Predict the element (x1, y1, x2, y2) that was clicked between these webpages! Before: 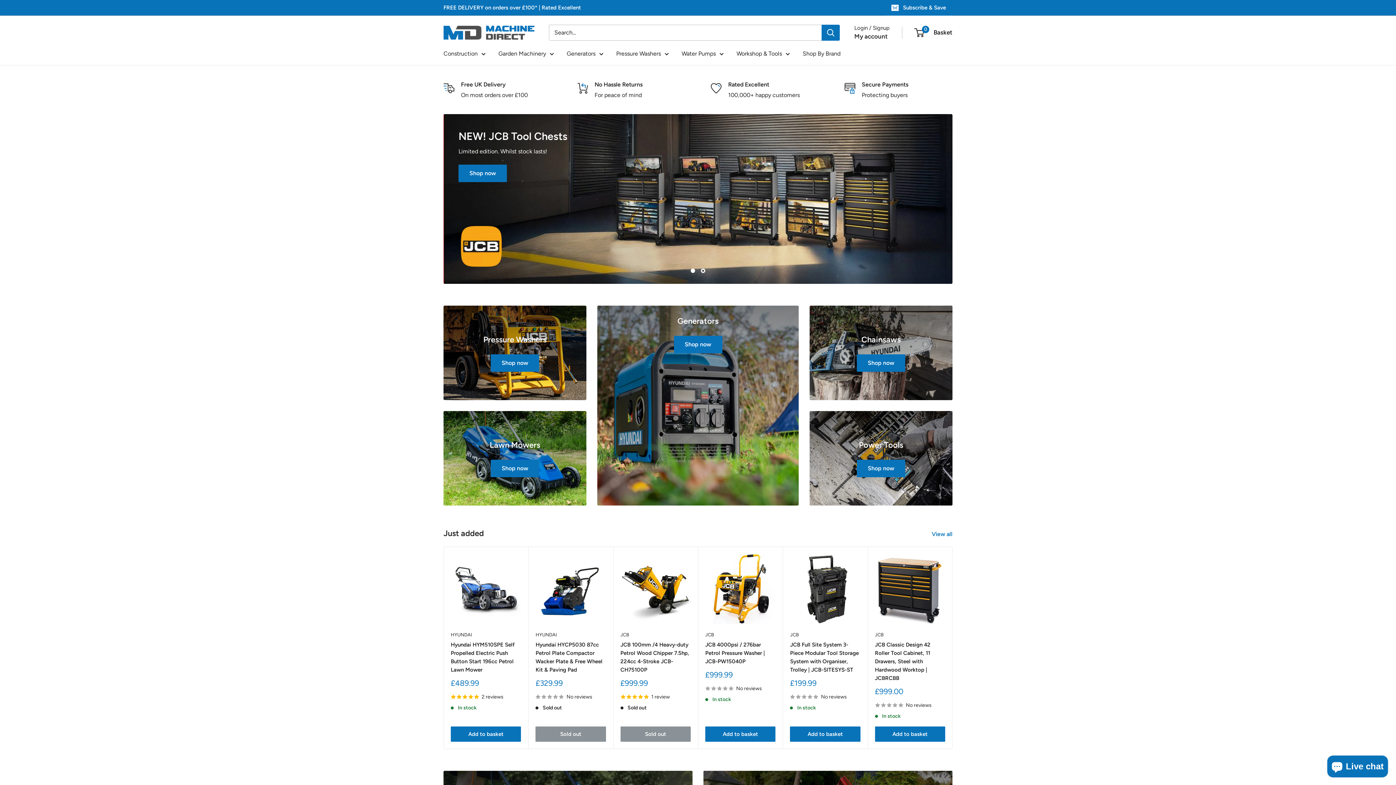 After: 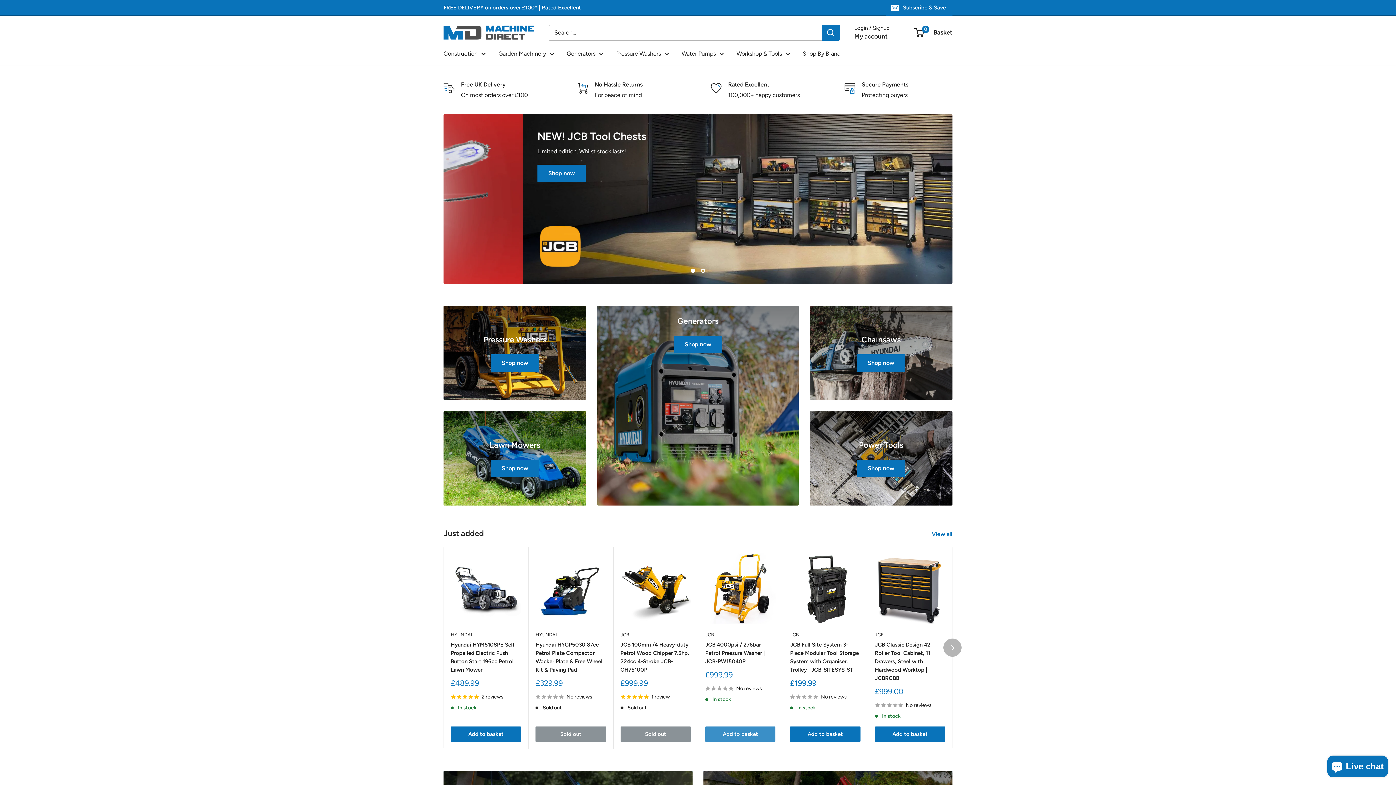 Action: label: Add to basket bbox: (705, 726, 775, 742)